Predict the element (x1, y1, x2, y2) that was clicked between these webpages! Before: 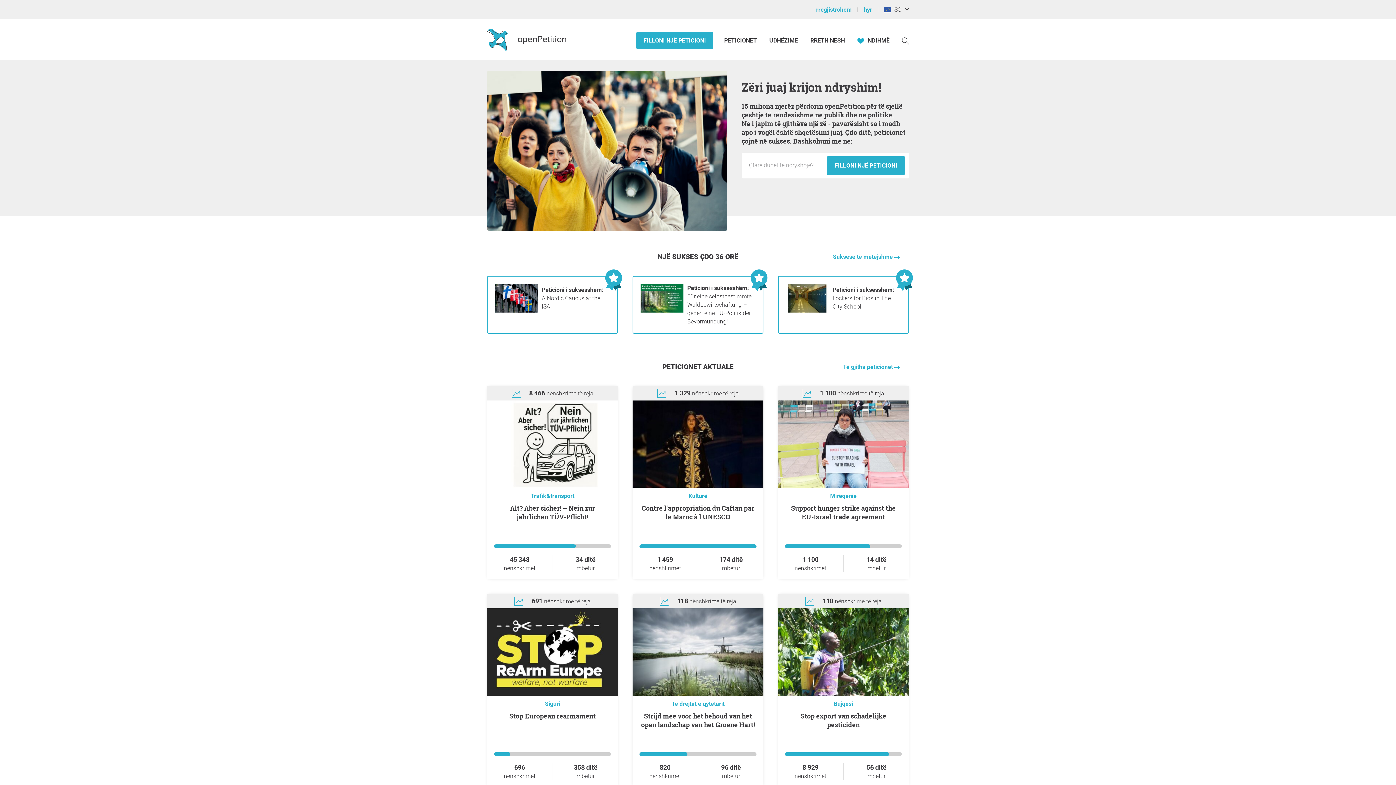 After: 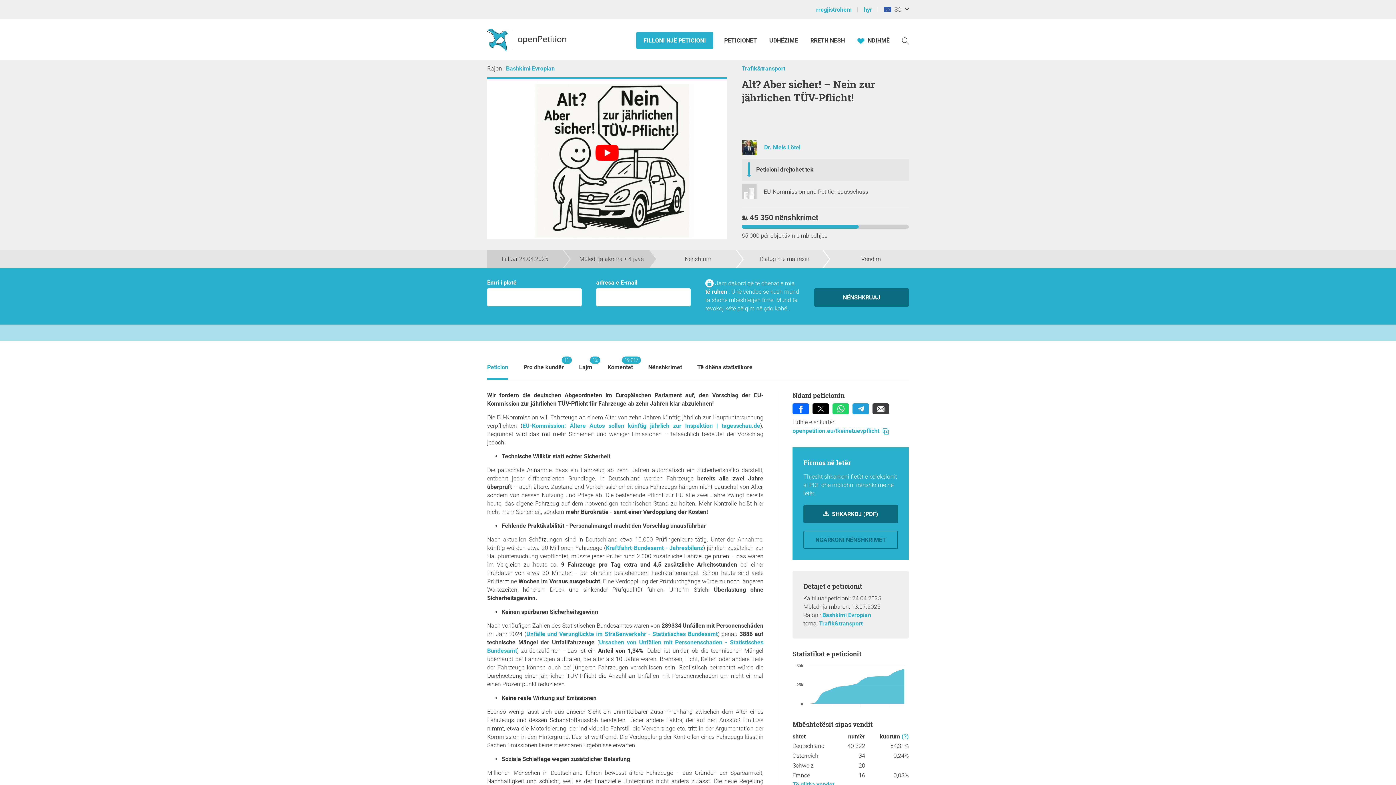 Action: bbox: (487, 400, 618, 487)